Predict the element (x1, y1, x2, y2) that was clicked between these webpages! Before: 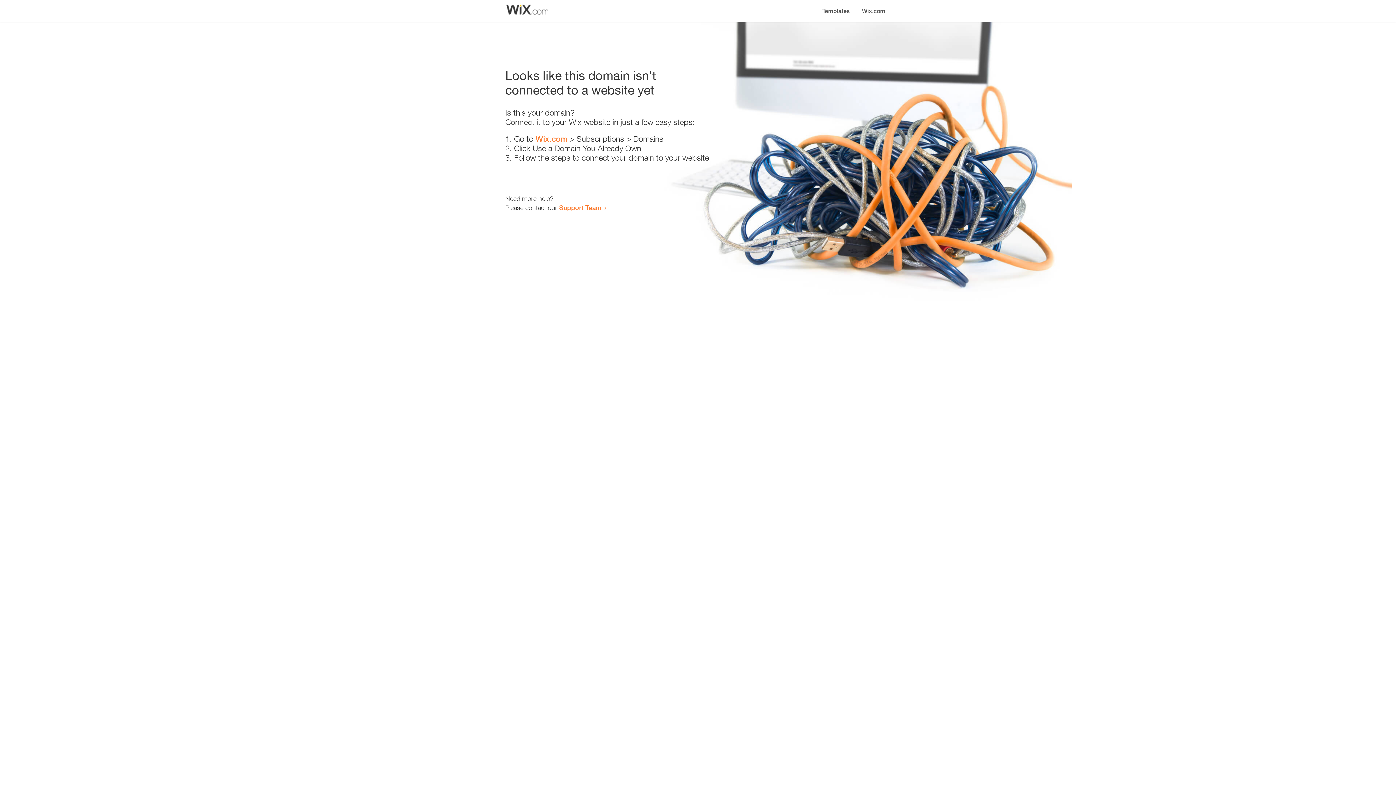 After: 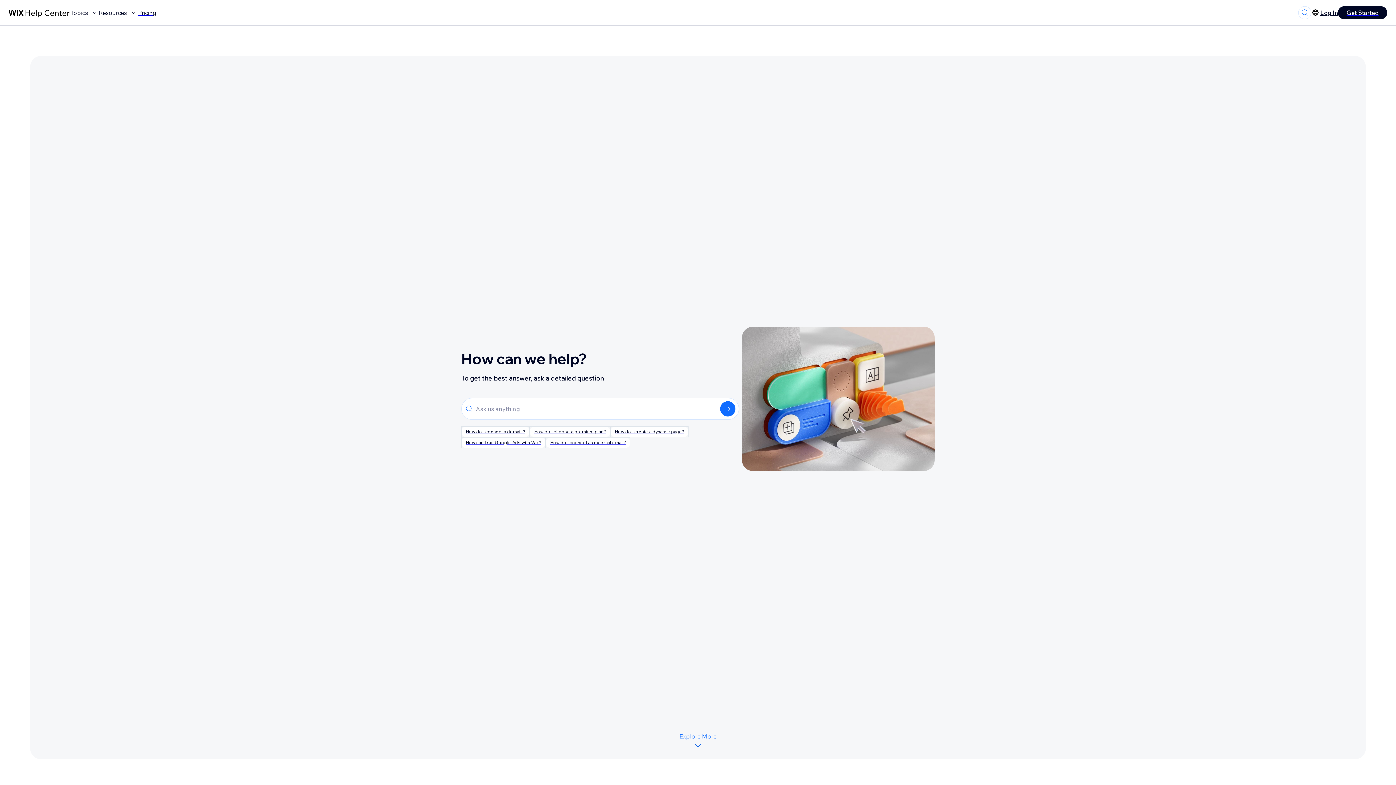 Action: bbox: (559, 203, 601, 211) label: Support Team